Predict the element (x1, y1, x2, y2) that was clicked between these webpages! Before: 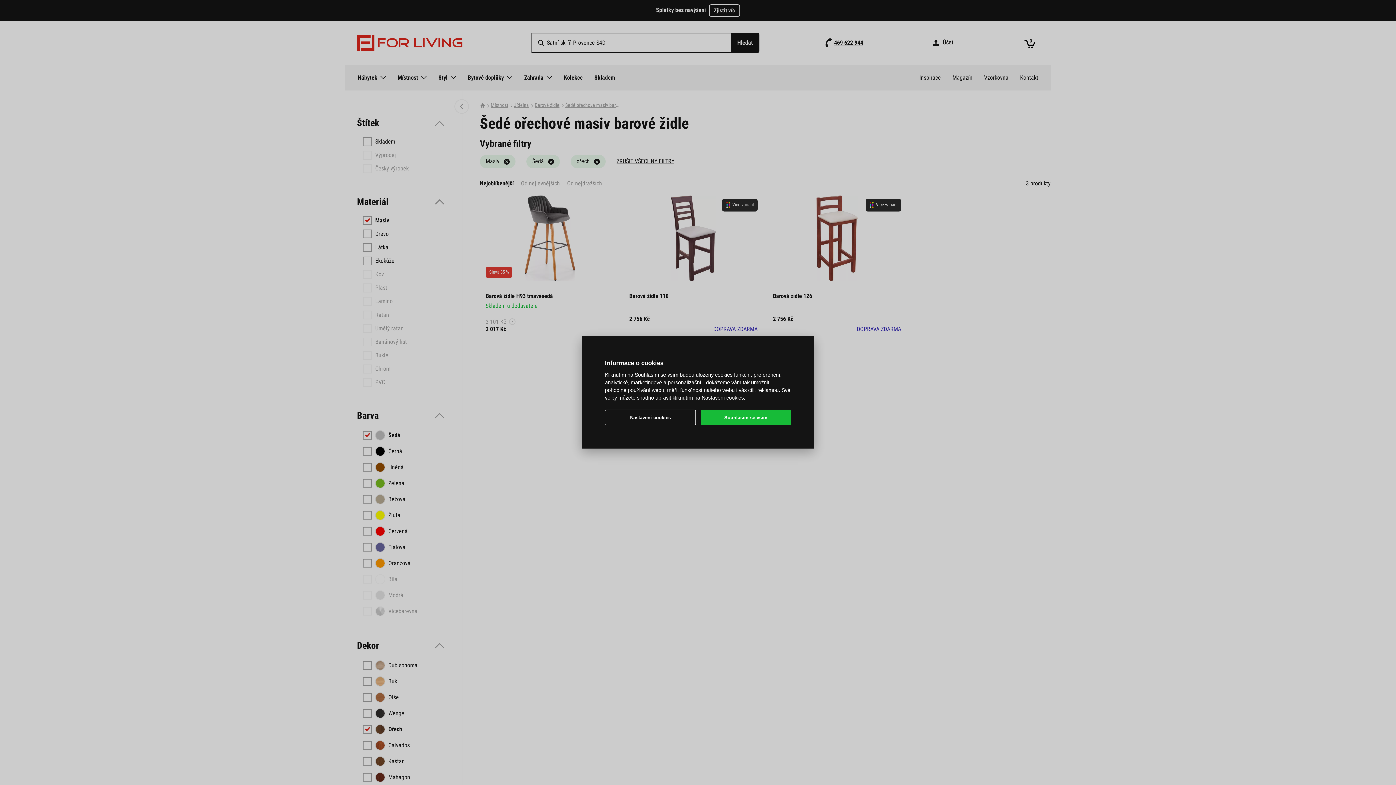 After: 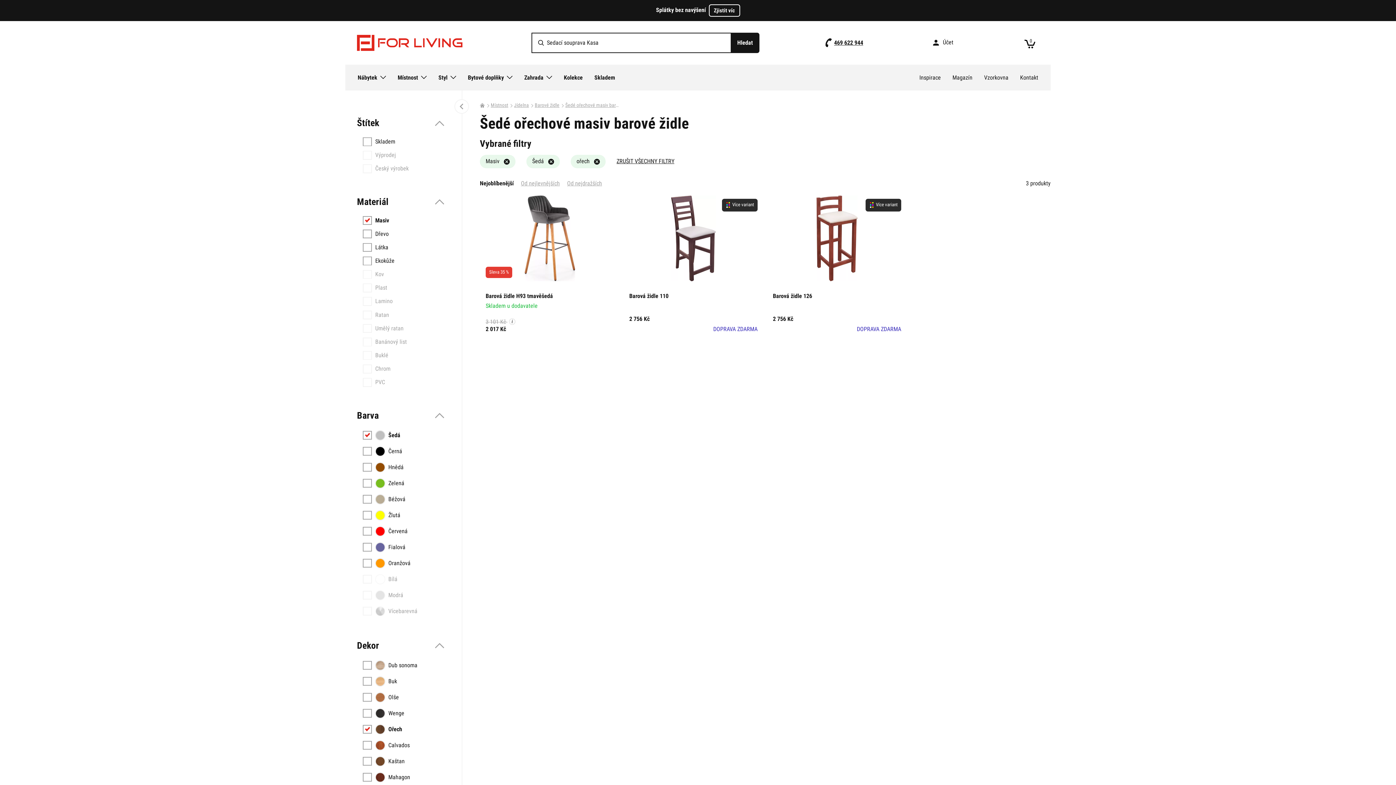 Action: bbox: (700, 409, 791, 425) label: Souhlasím se vším